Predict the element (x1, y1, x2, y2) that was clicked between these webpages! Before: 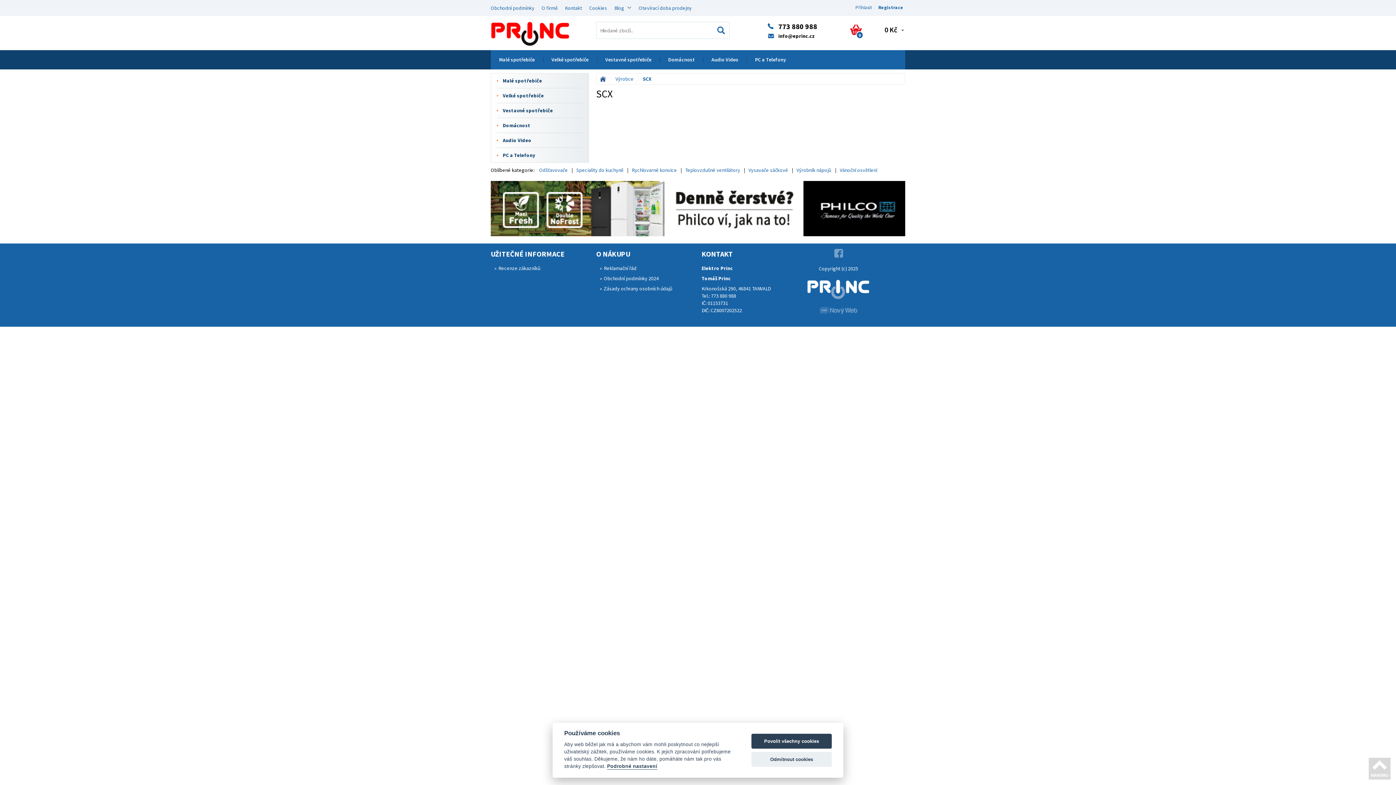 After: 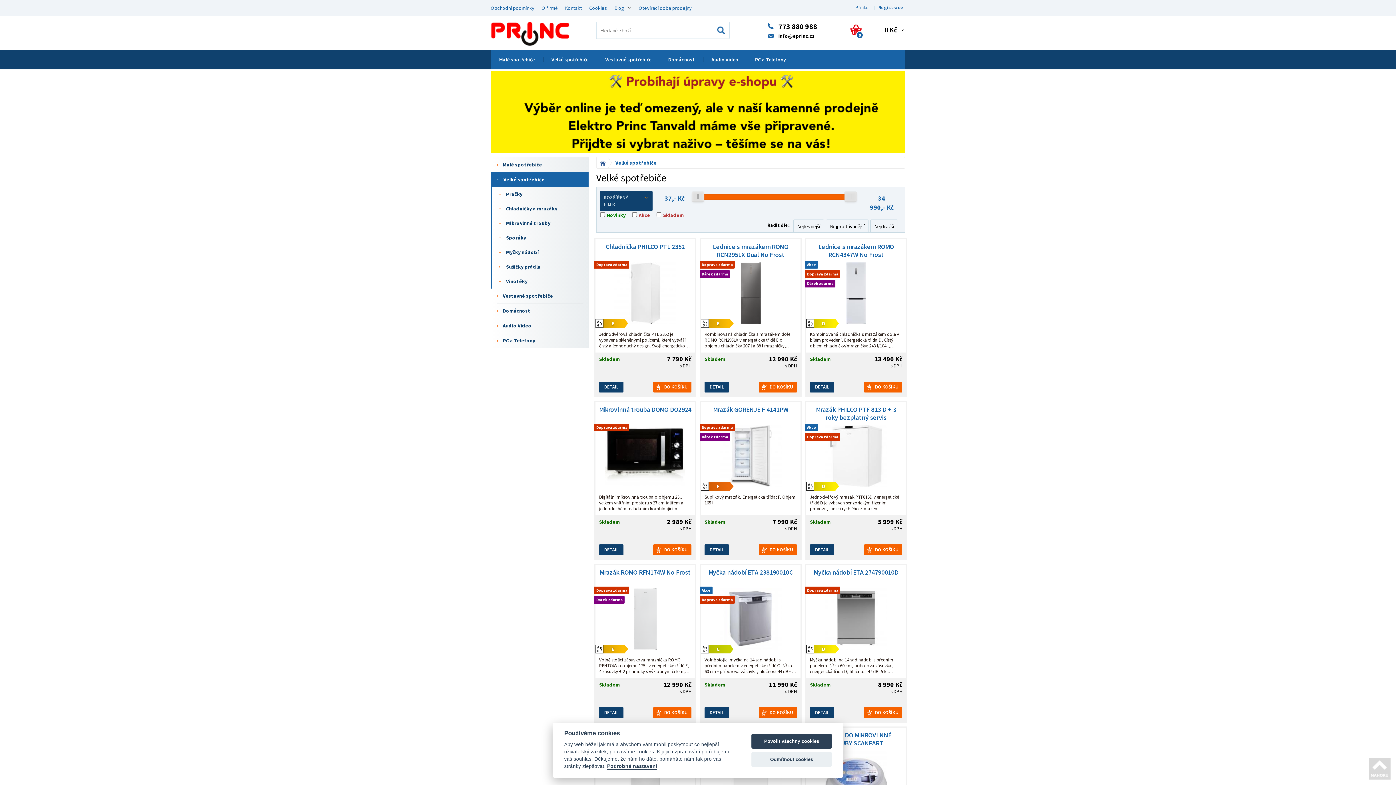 Action: bbox: (546, 52, 593, 69) label: Velké spotřebiče